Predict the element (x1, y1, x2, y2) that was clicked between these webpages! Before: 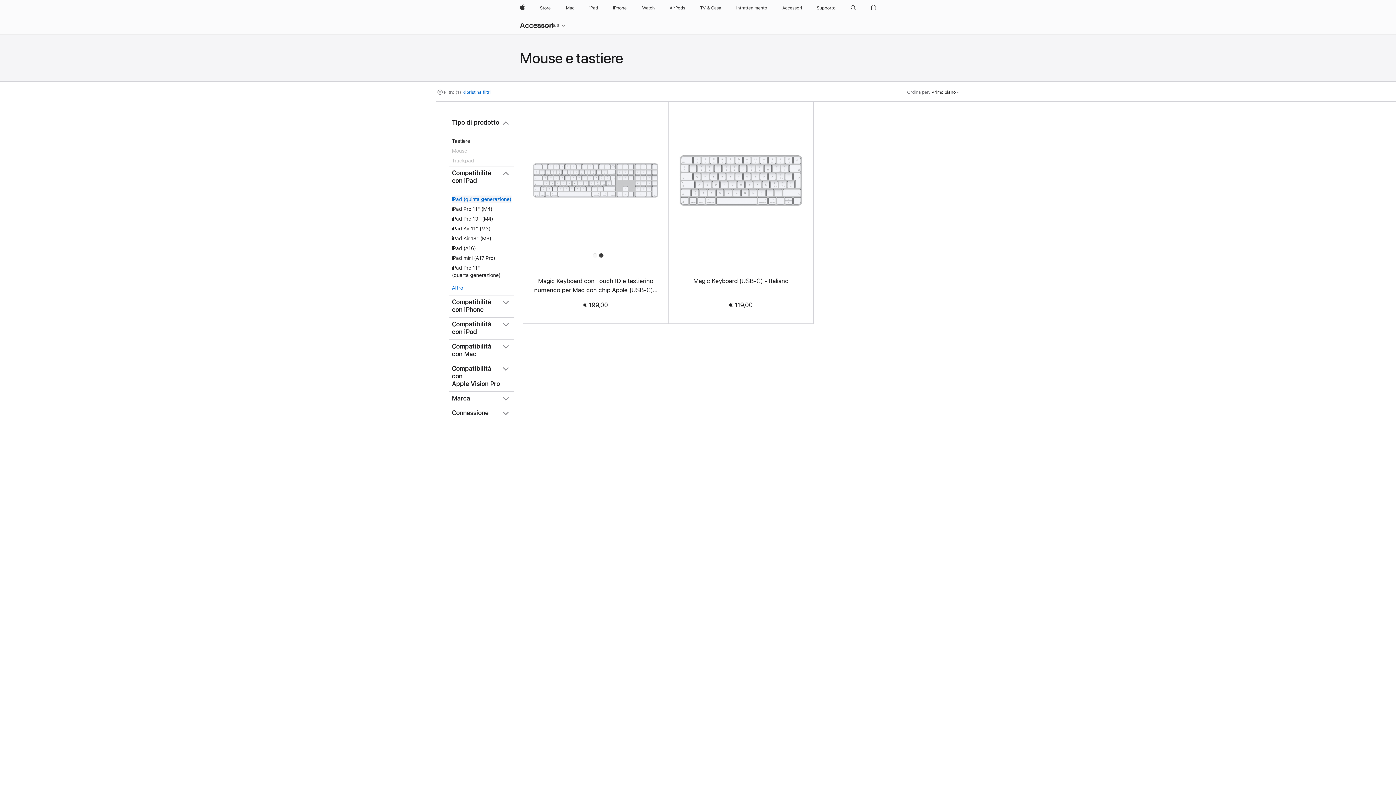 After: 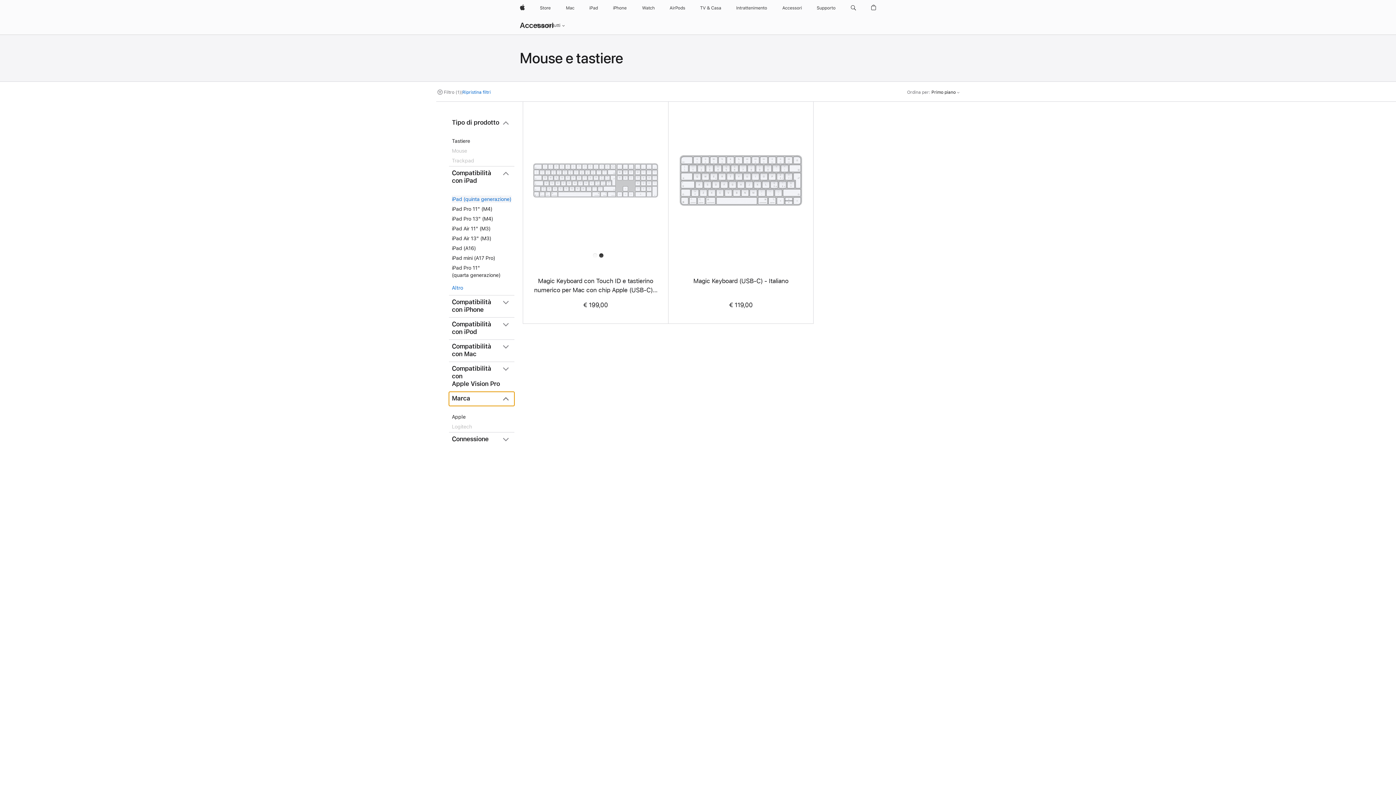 Action: label: Marca bbox: (449, 392, 514, 406)